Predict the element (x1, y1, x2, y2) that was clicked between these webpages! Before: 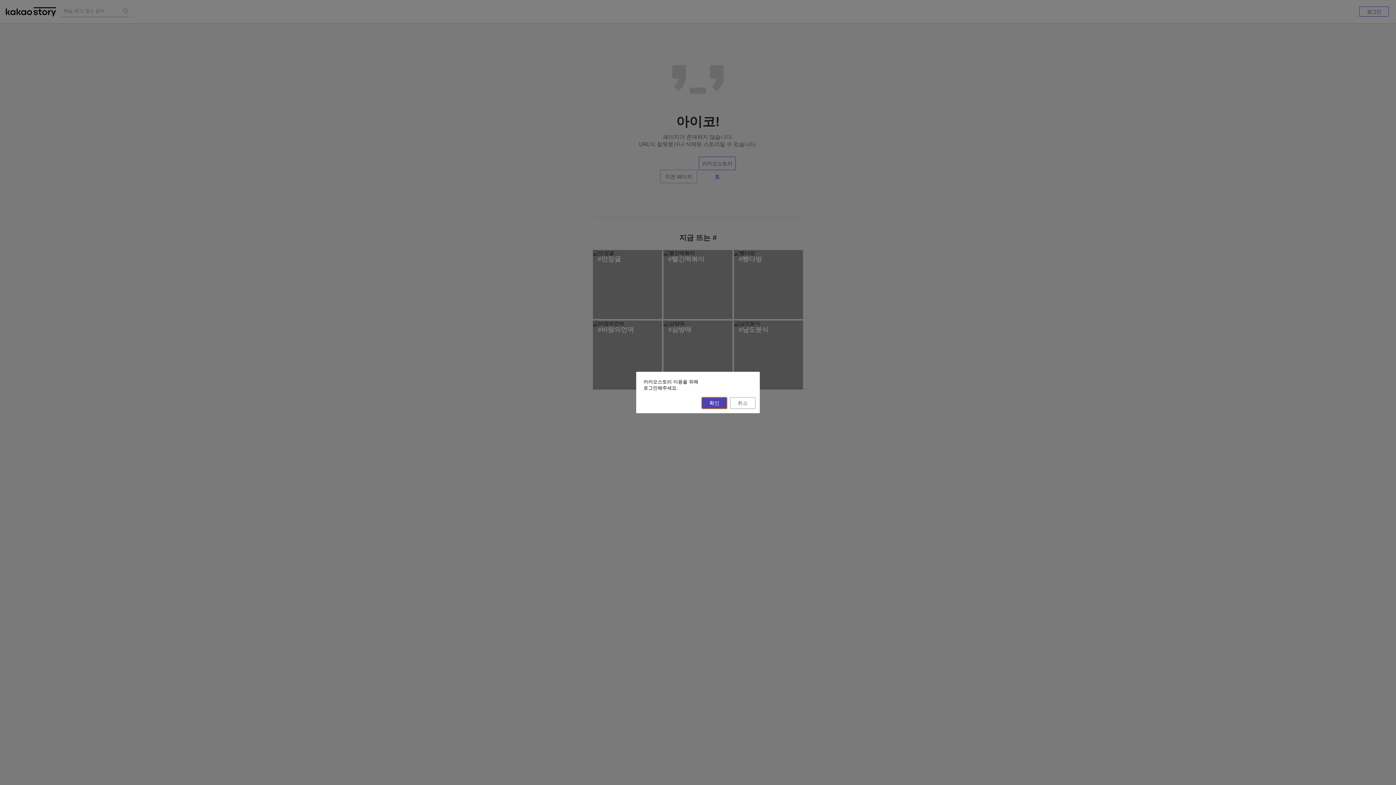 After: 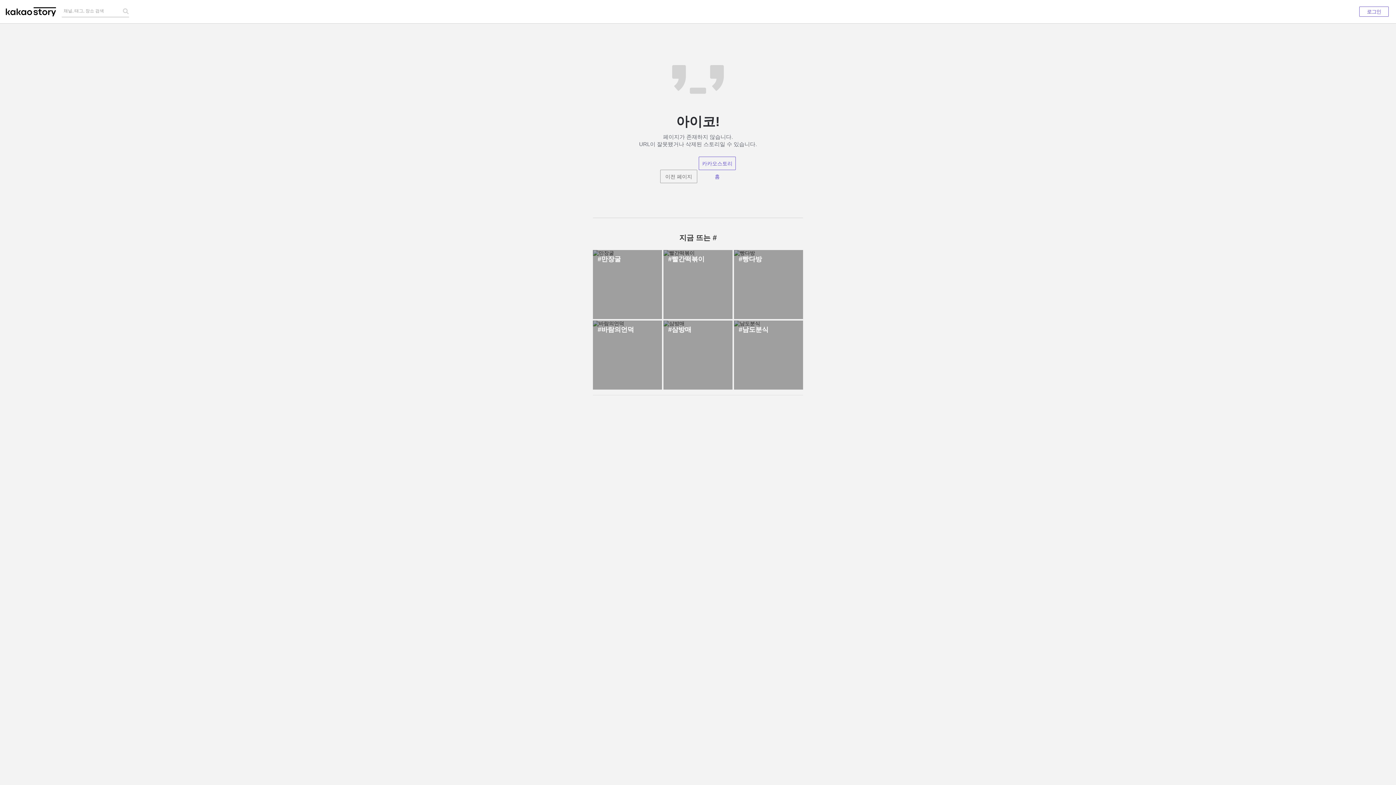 Action: bbox: (730, 397, 755, 409) label: 취소